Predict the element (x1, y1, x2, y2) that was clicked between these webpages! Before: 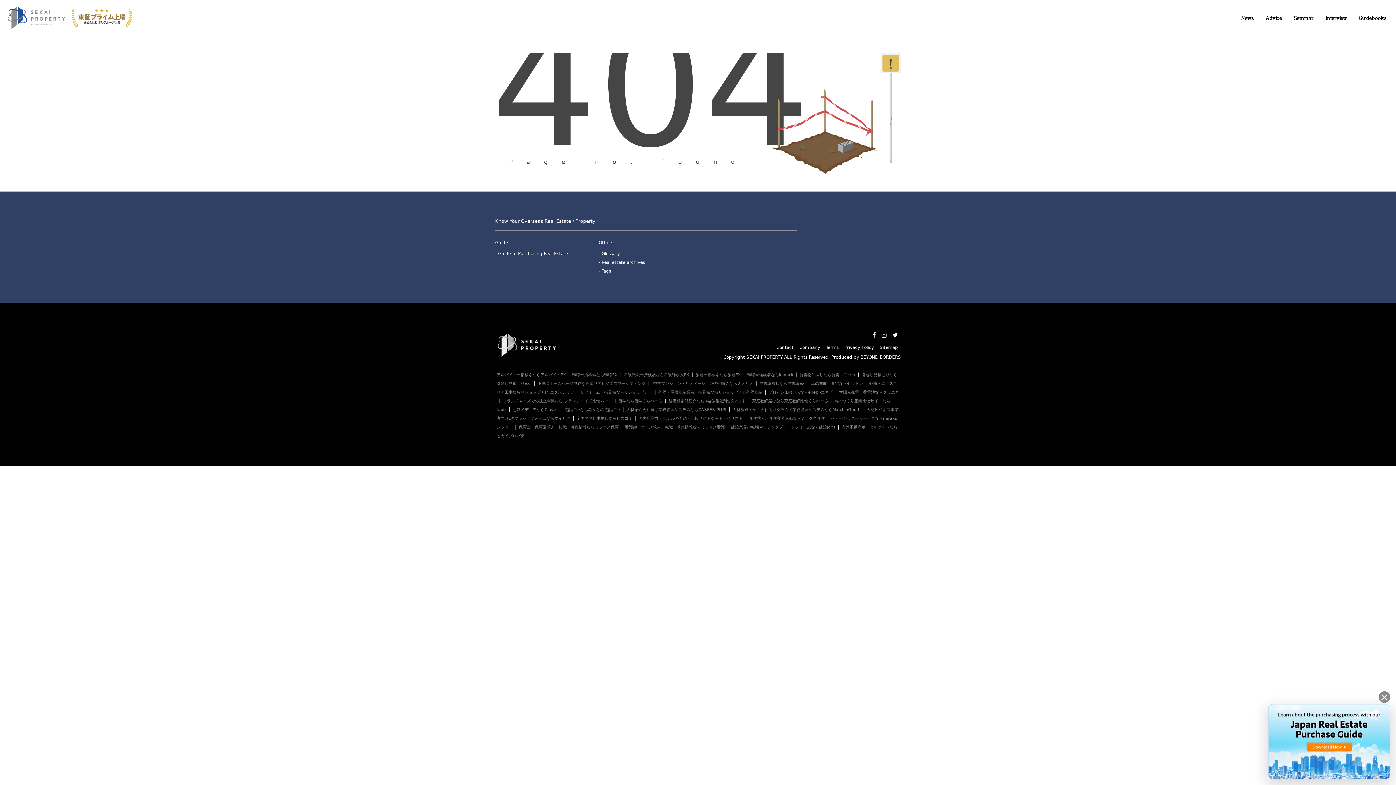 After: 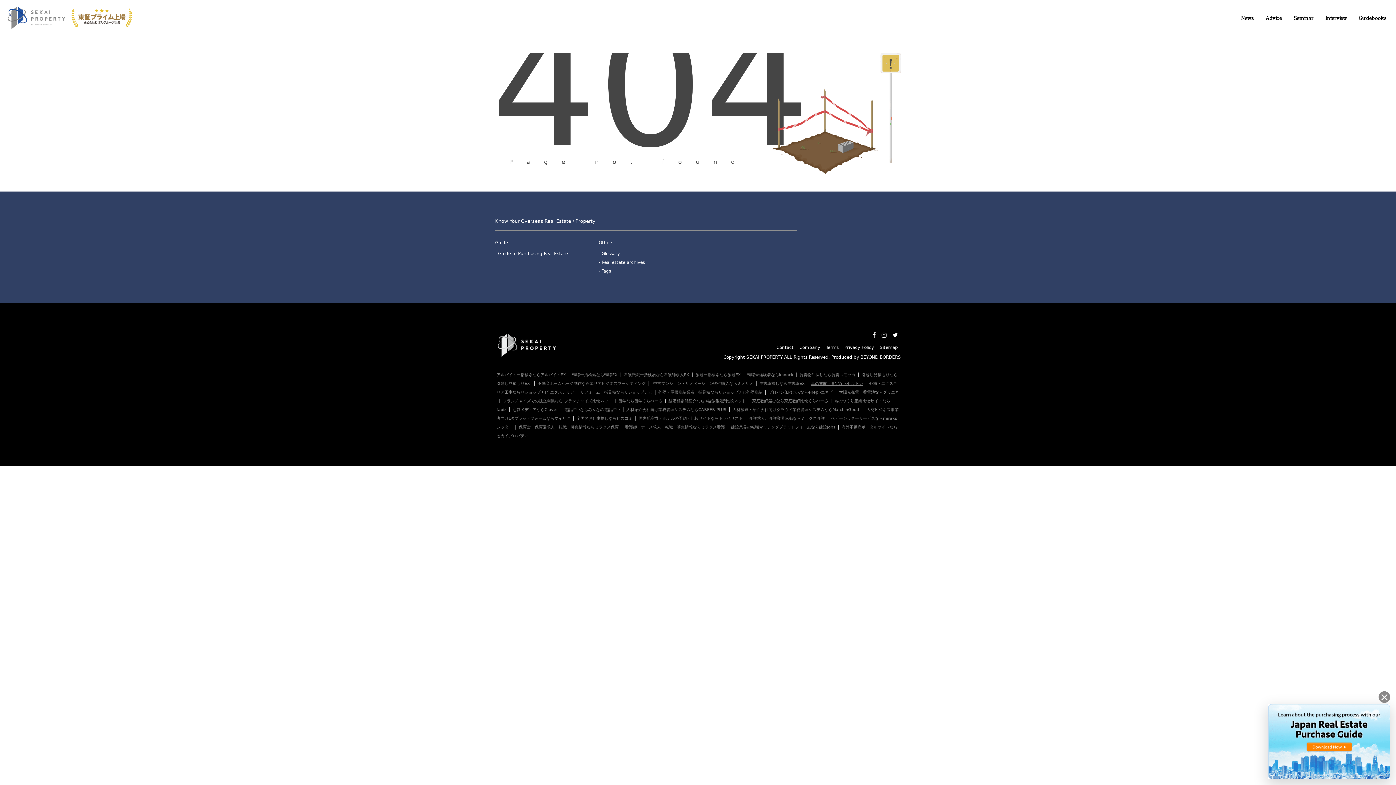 Action: bbox: (808, 381, 863, 386) label: 車の買取・査定ならセルトレ